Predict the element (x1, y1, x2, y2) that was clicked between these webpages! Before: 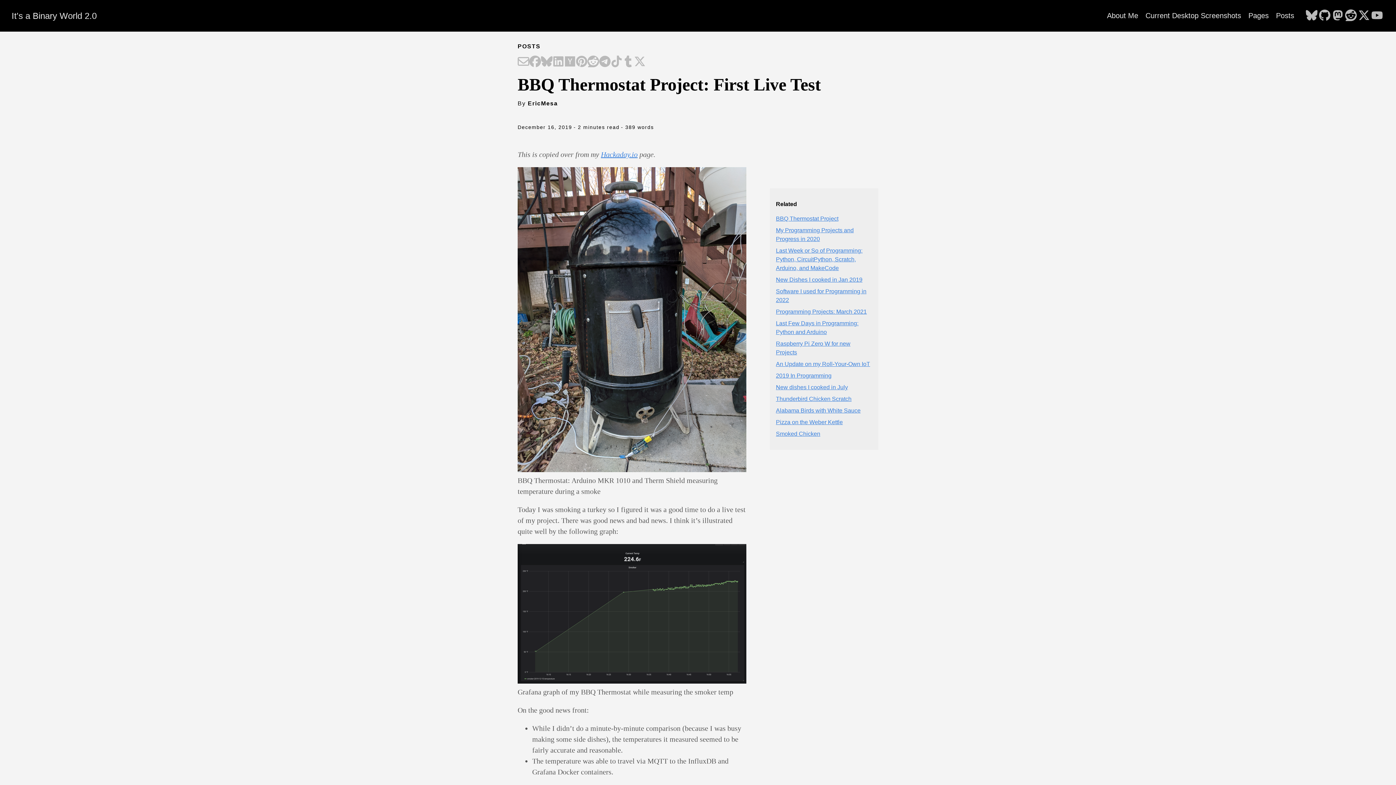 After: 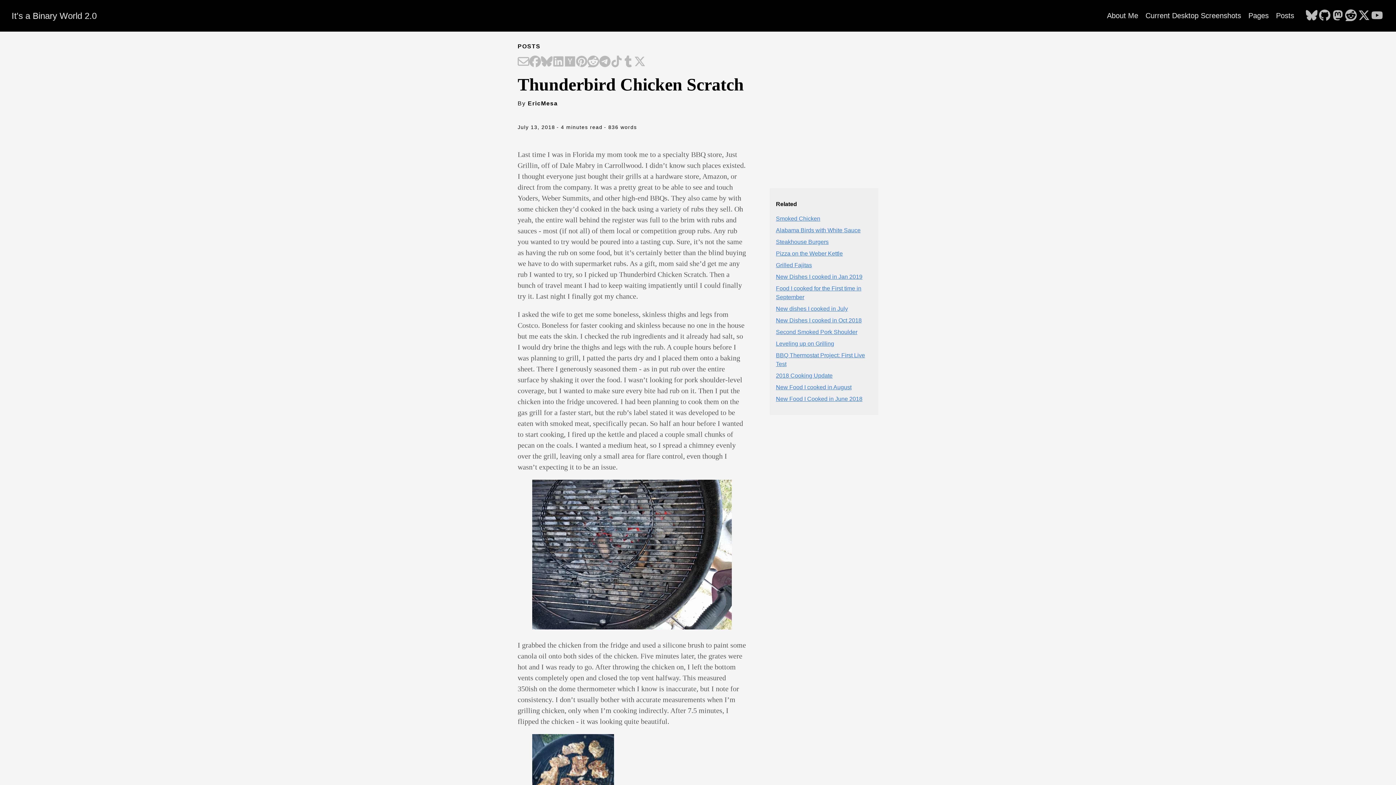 Action: bbox: (776, 396, 851, 402) label: Thunderbird Chicken Scratch